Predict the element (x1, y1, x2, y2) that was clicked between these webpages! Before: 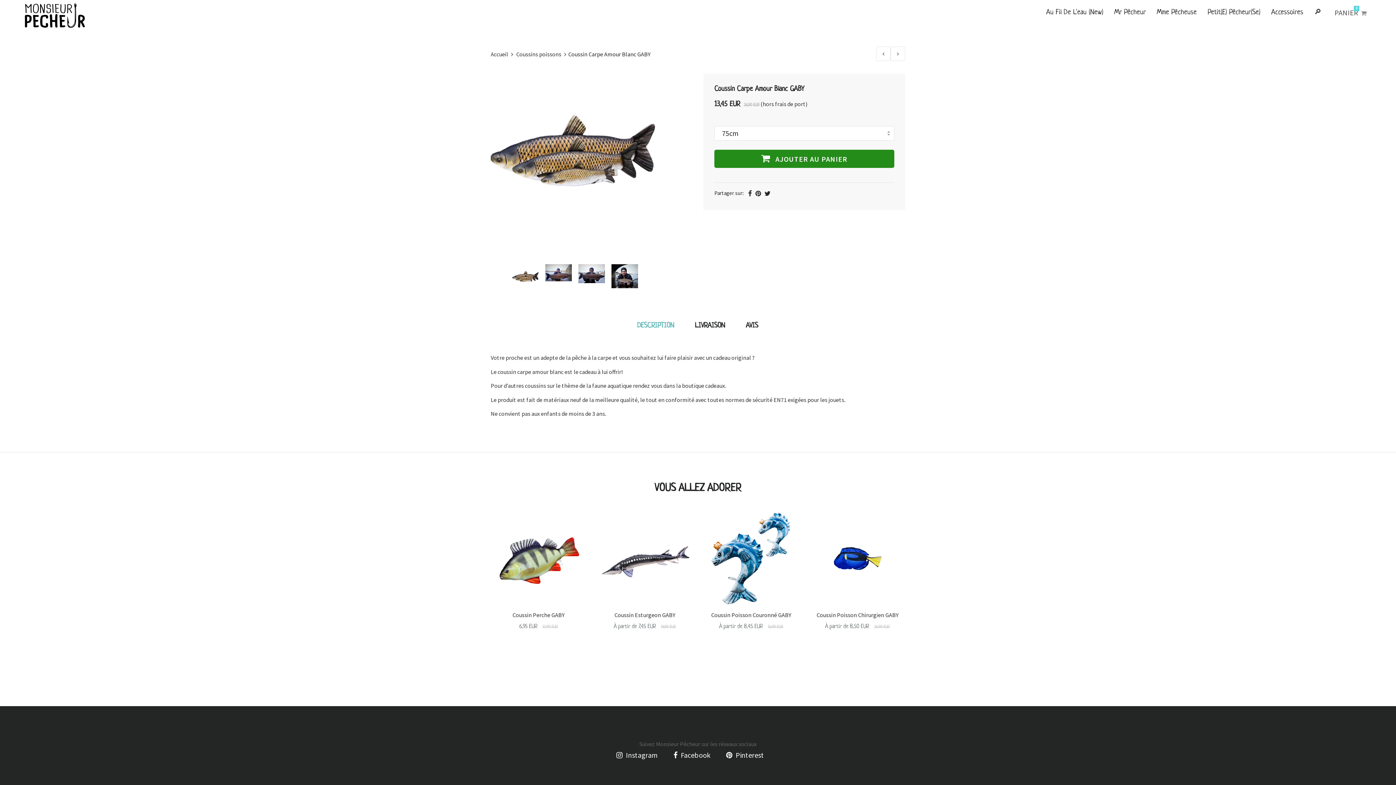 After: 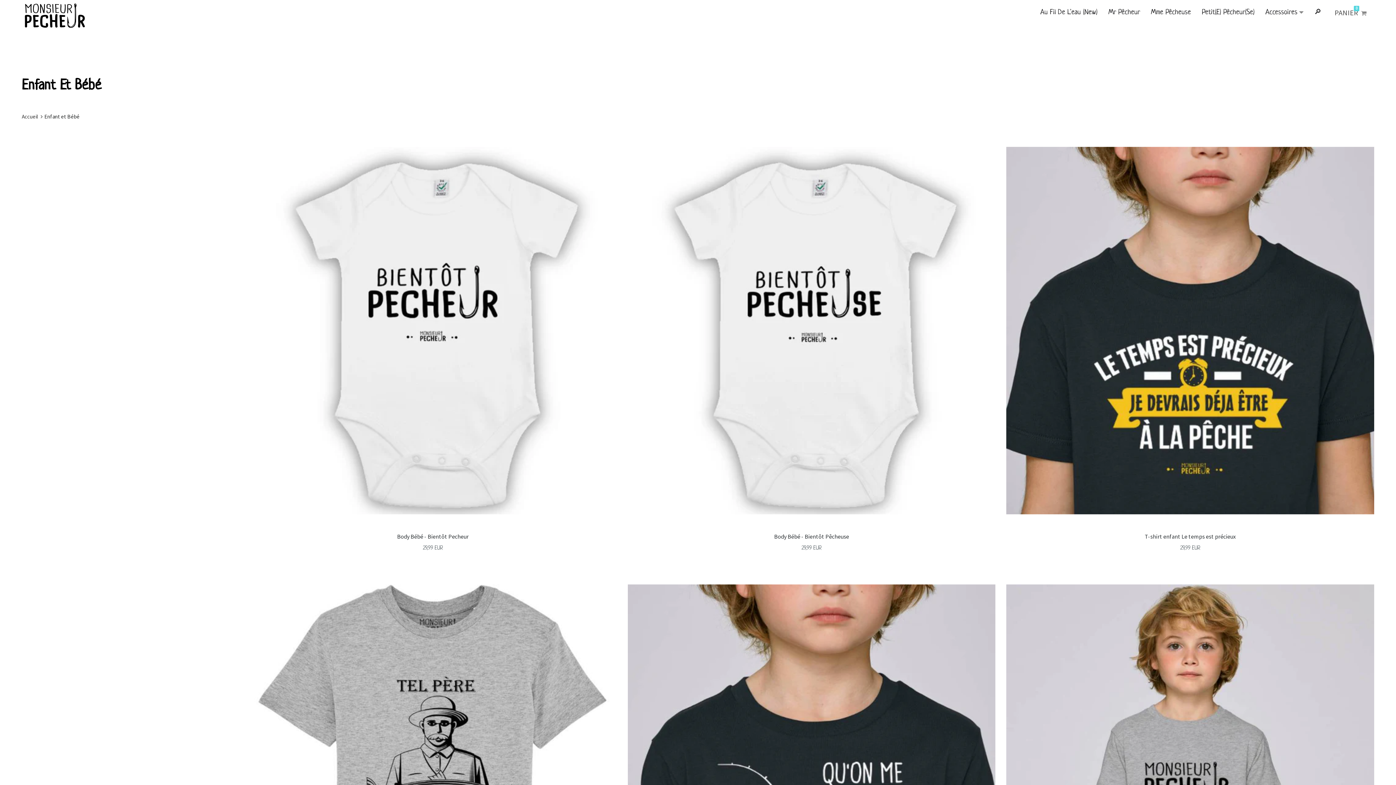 Action: label: Petit(E) Pêcheur(Se) bbox: (1202, 0, 1266, 25)